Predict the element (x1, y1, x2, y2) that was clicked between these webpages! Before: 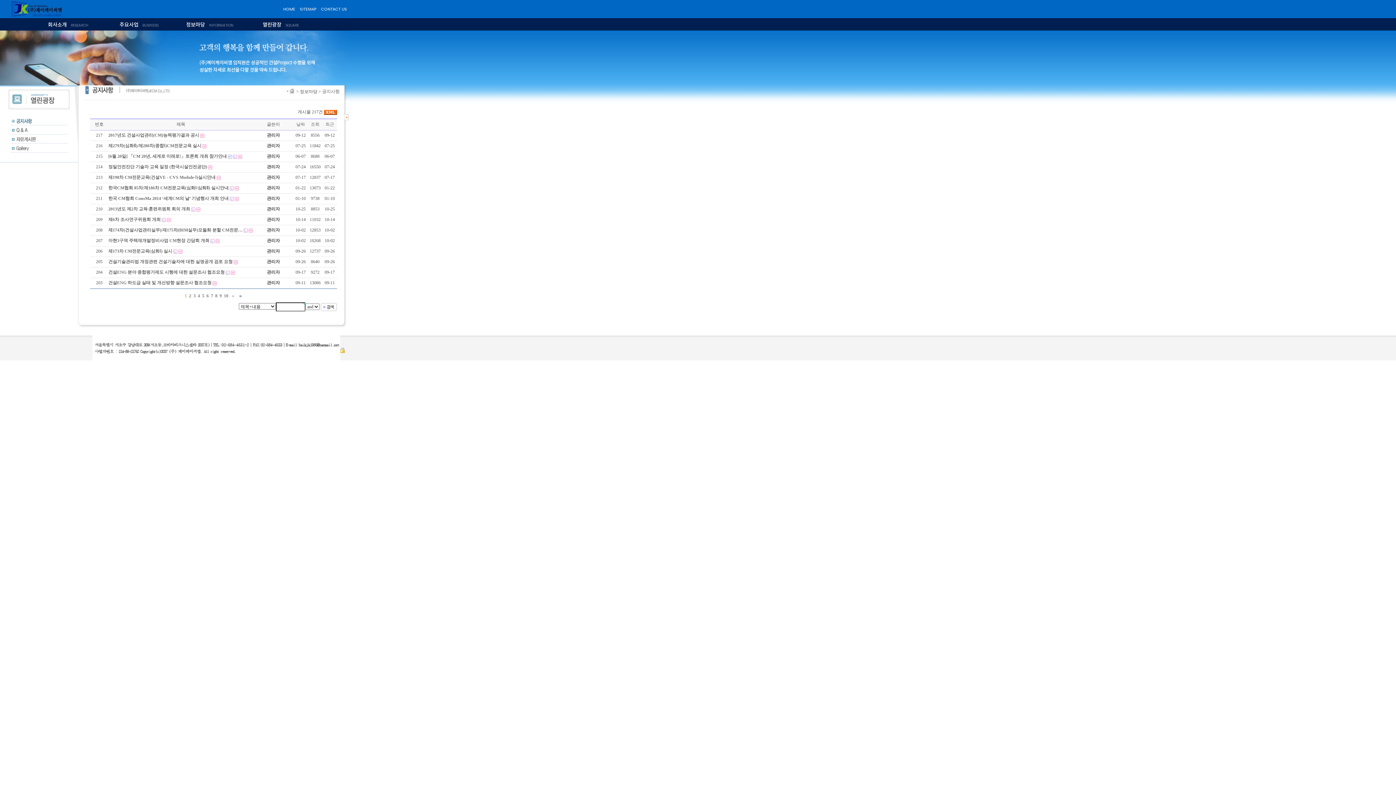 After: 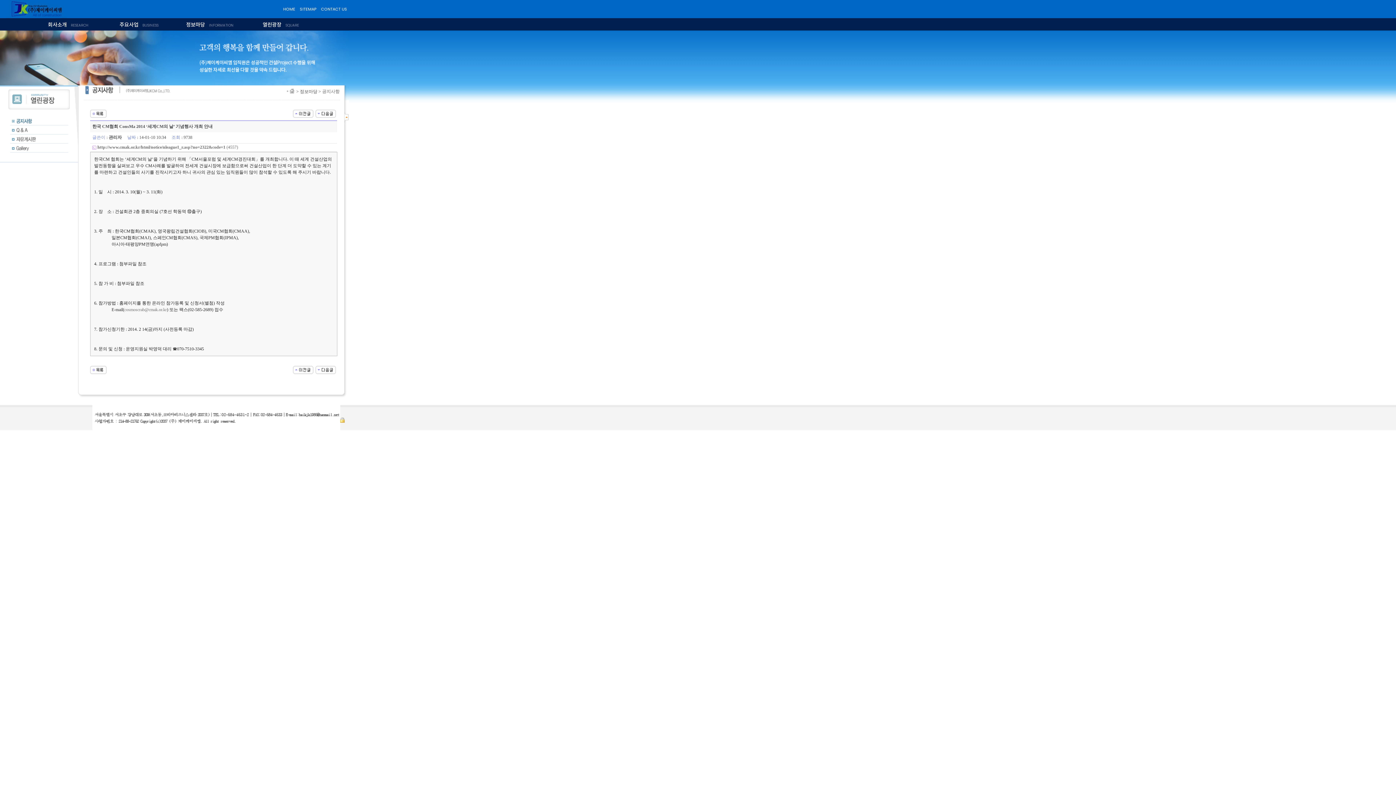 Action: bbox: (108, 196, 228, 201) label: 한국 CM협회 ConsMa 2014 ‘세계CM의 날’ 기념행사 개최 안내